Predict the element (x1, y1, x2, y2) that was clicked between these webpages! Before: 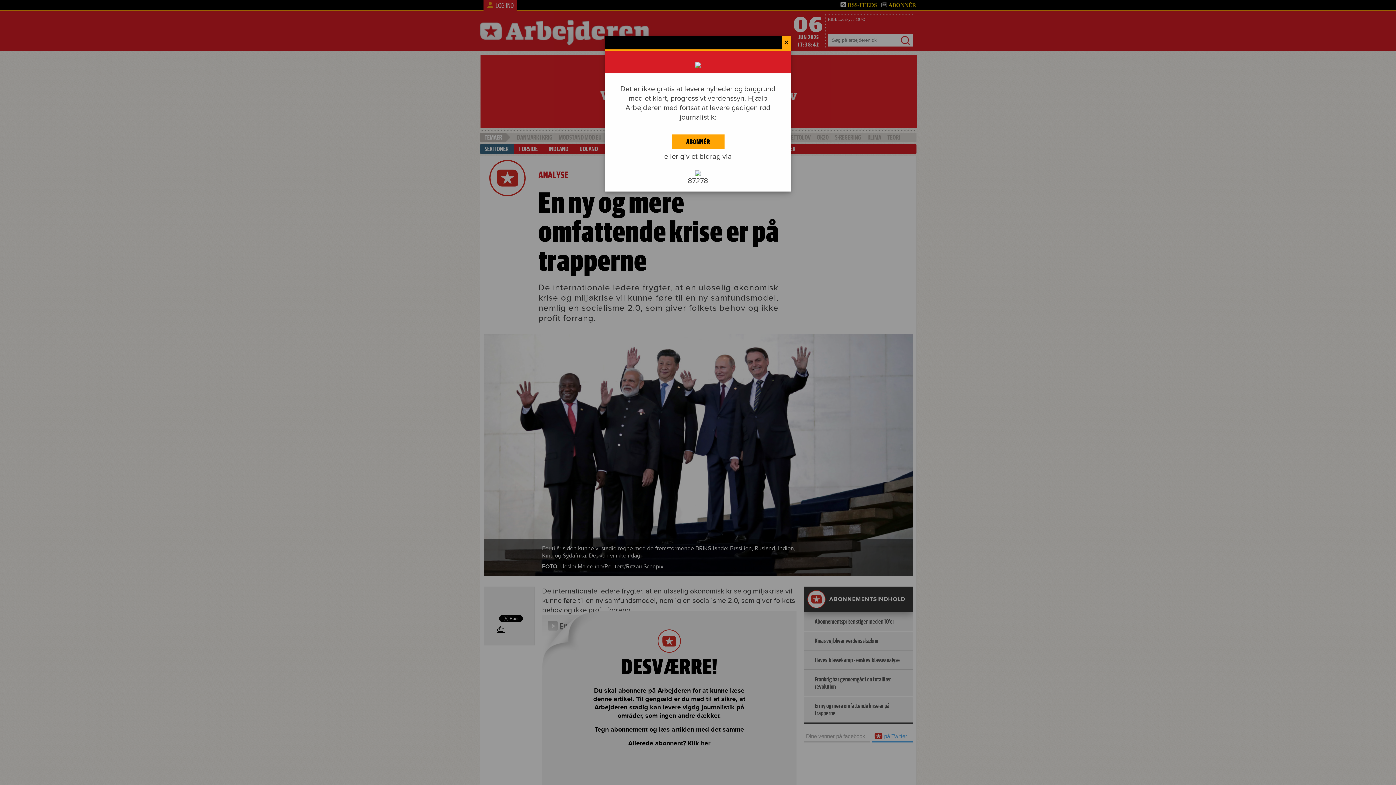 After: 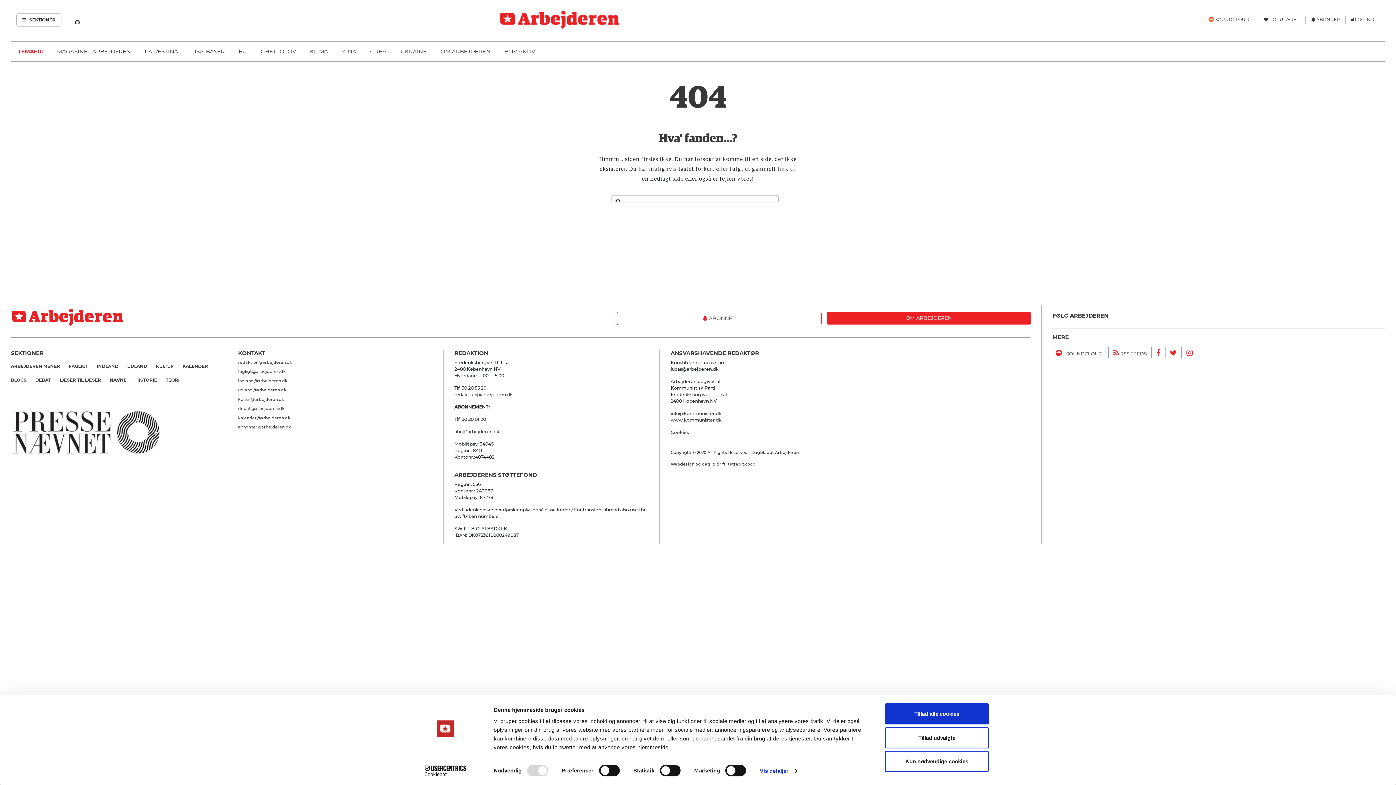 Action: label: ABONNÉR bbox: (671, 134, 724, 148)